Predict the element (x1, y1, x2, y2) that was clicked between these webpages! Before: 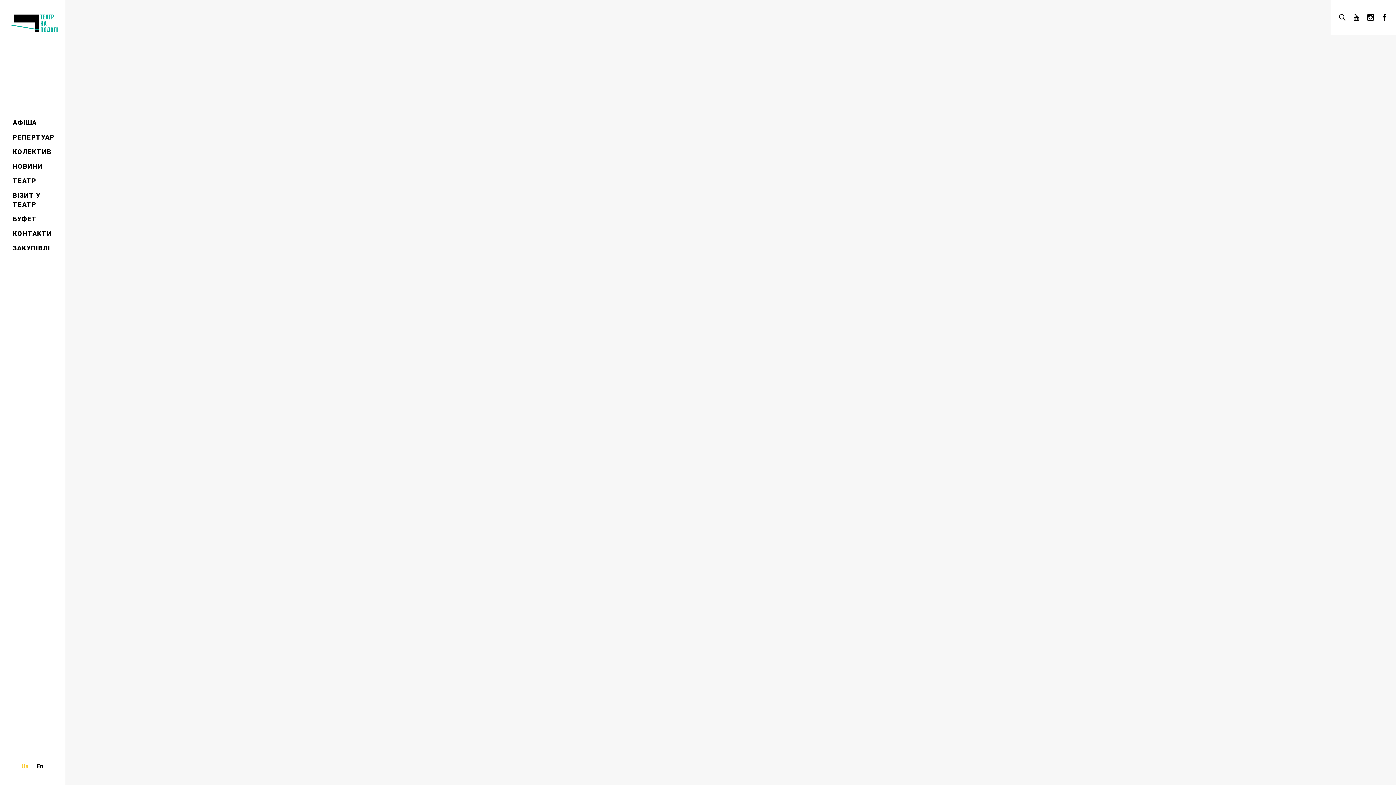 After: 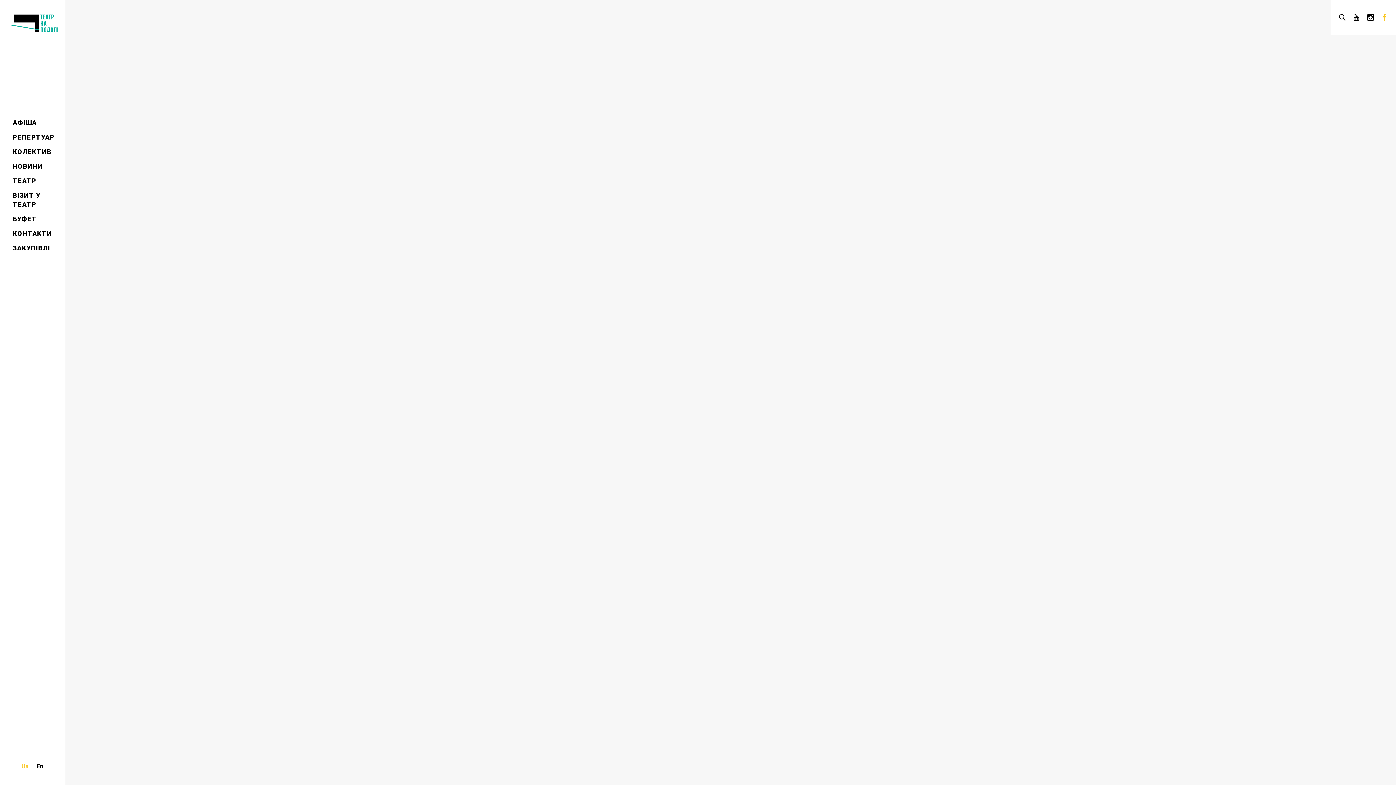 Action: bbox: (1378, 8, 1391, 26)